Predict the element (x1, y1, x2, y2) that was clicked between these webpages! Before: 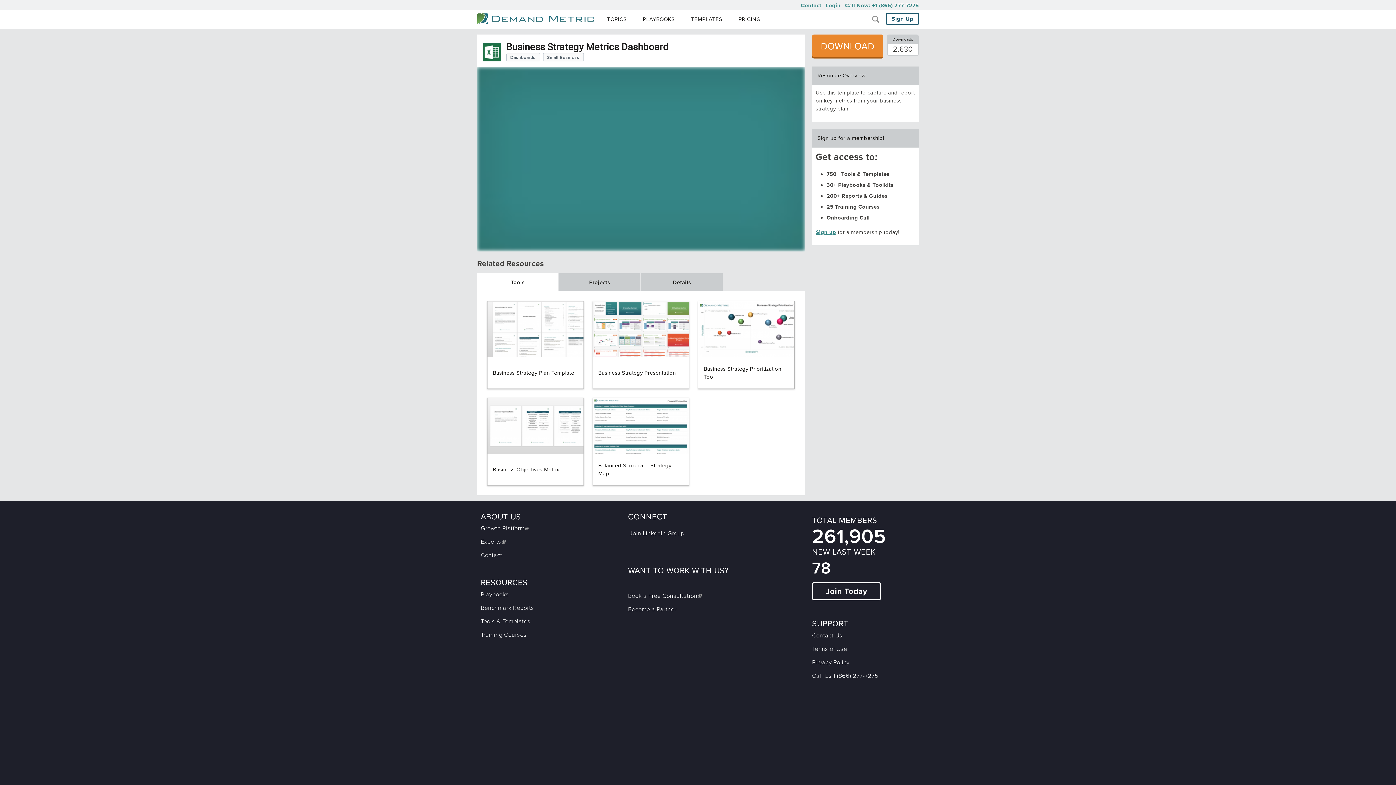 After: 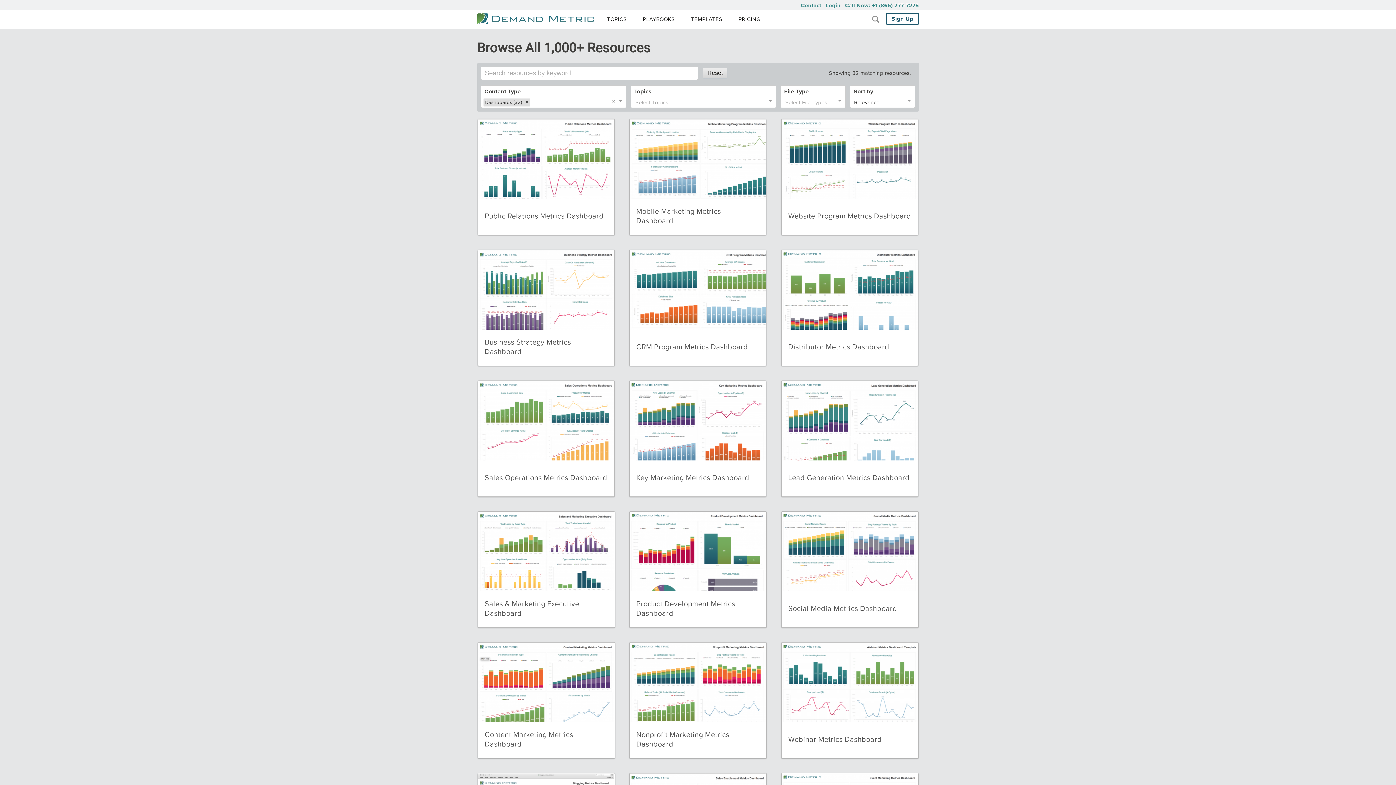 Action: label: Dashboards bbox: (506, 53, 540, 61)